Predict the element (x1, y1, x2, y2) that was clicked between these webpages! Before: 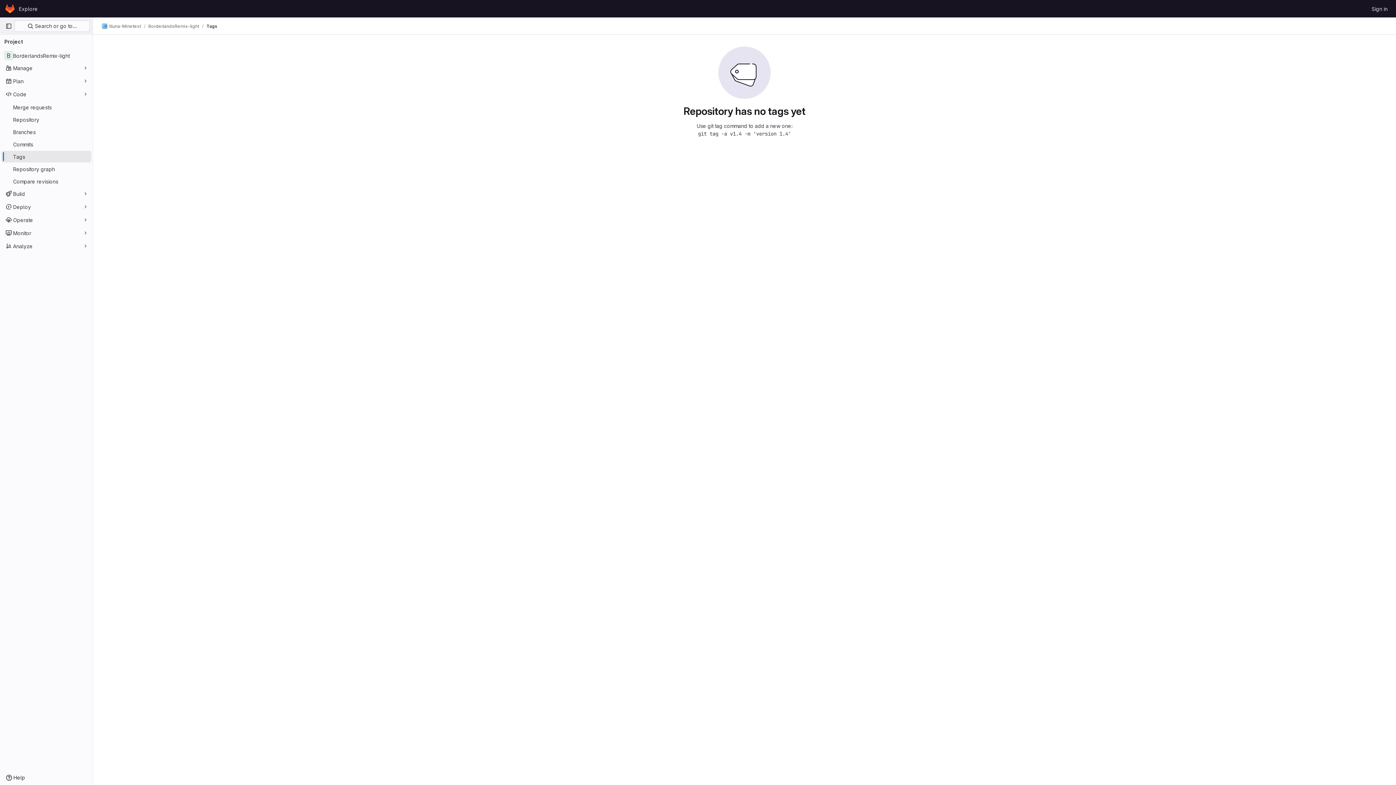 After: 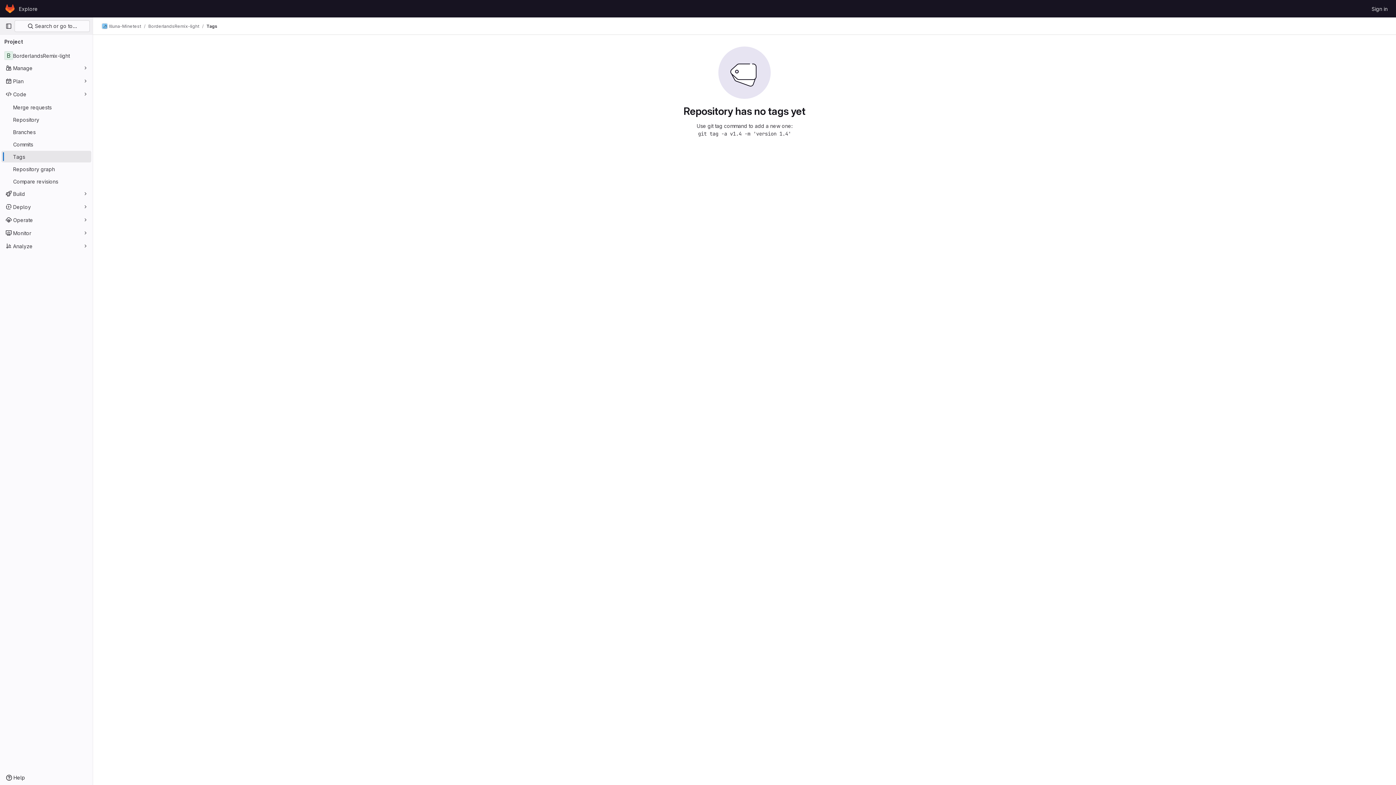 Action: bbox: (206, 23, 217, 29) label: Tags